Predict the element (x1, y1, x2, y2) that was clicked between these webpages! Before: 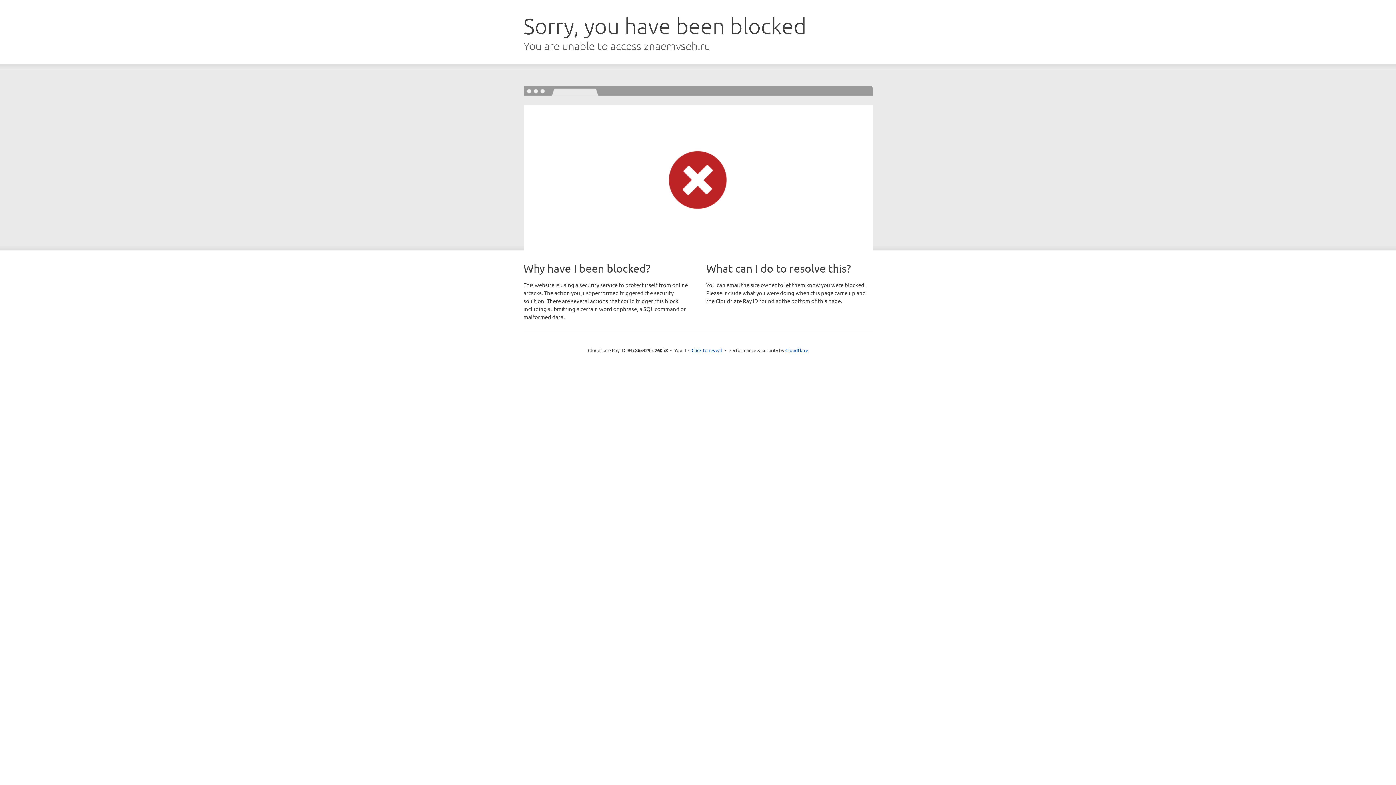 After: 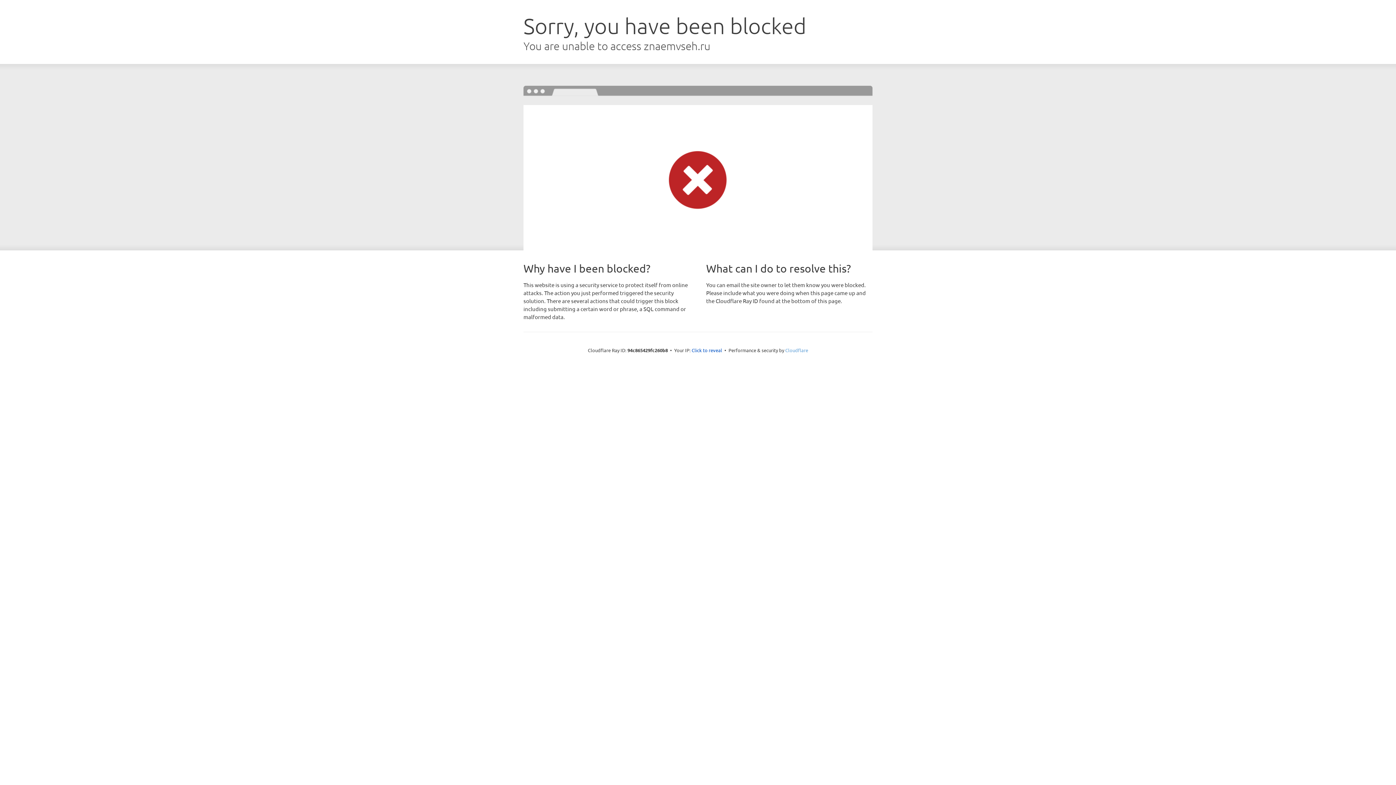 Action: label: Cloudflare bbox: (785, 347, 808, 353)